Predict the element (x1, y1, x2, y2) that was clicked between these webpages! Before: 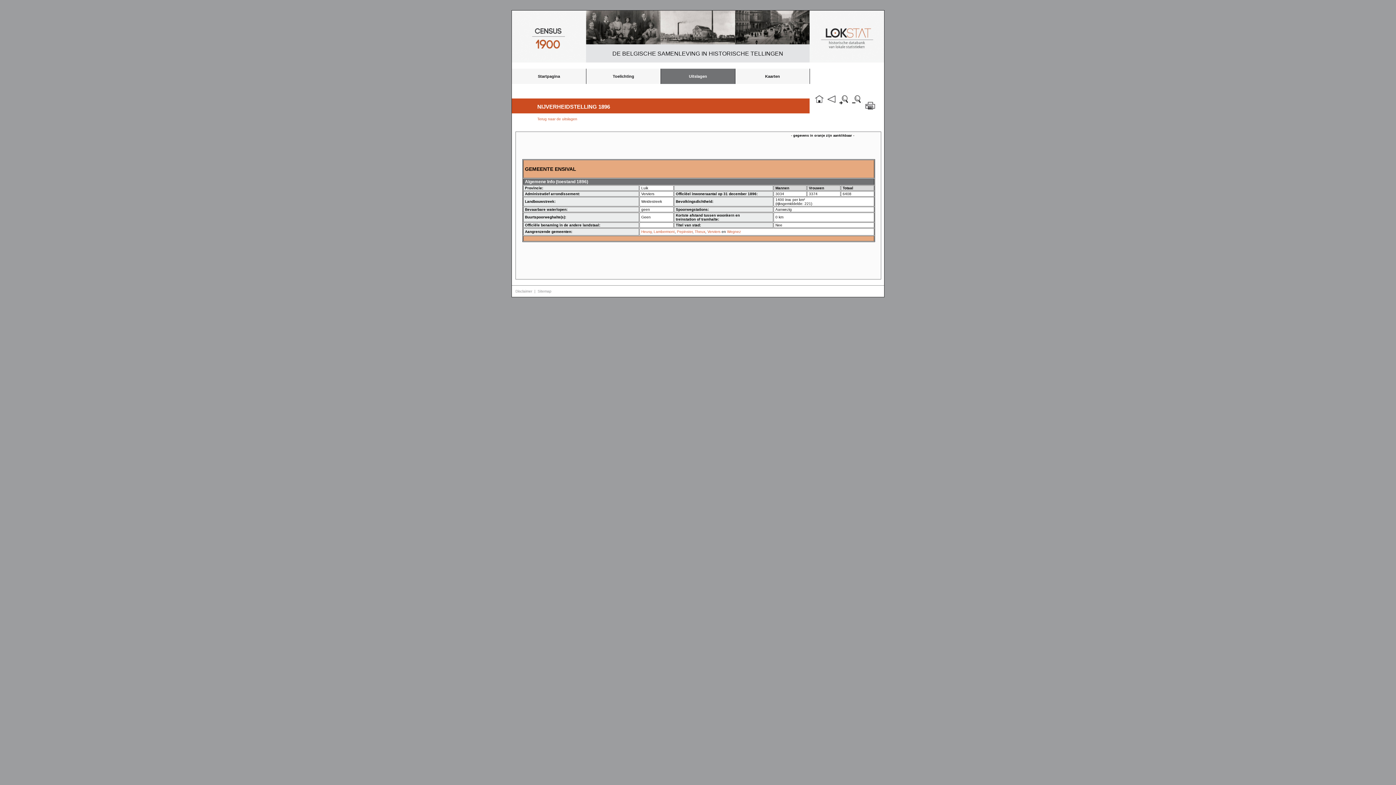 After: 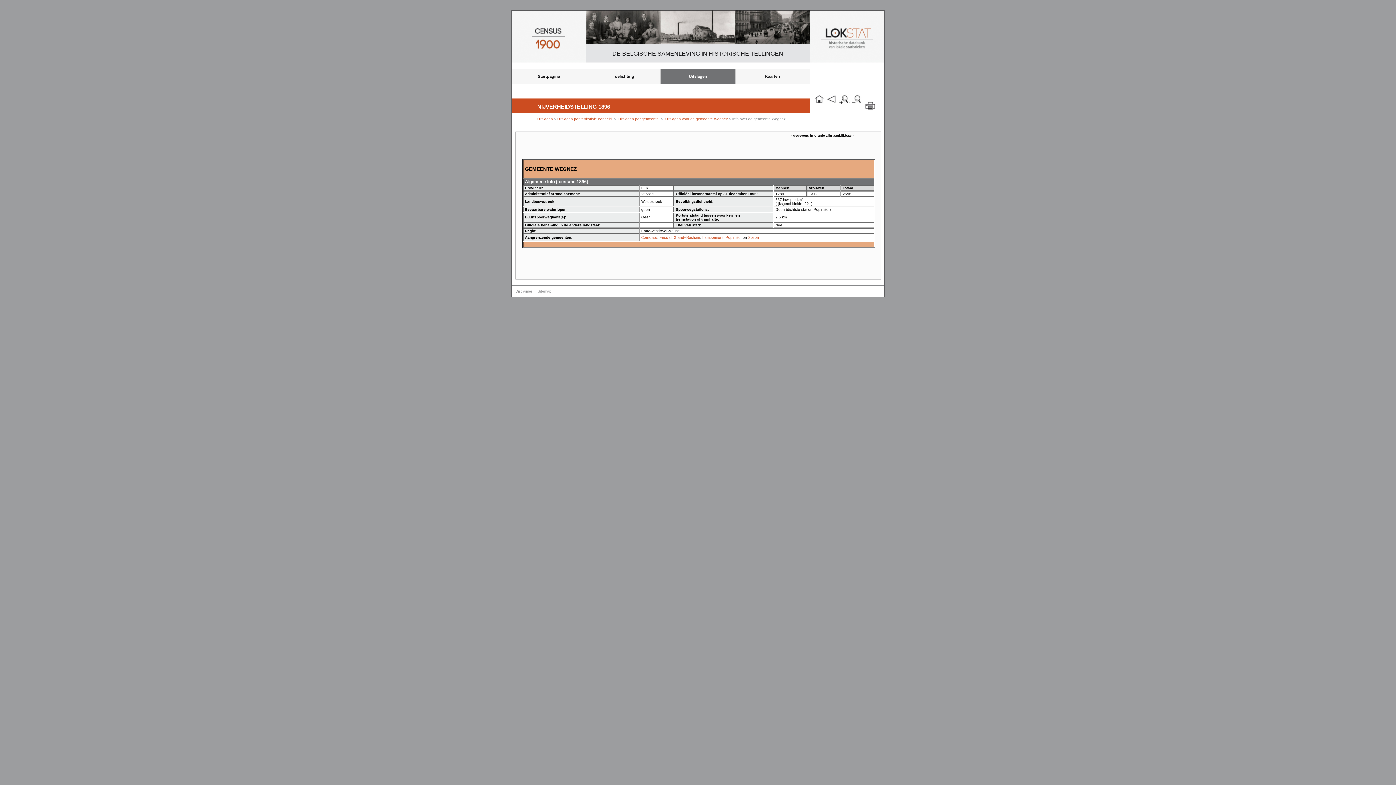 Action: bbox: (727, 229, 741, 233) label: Wegnez